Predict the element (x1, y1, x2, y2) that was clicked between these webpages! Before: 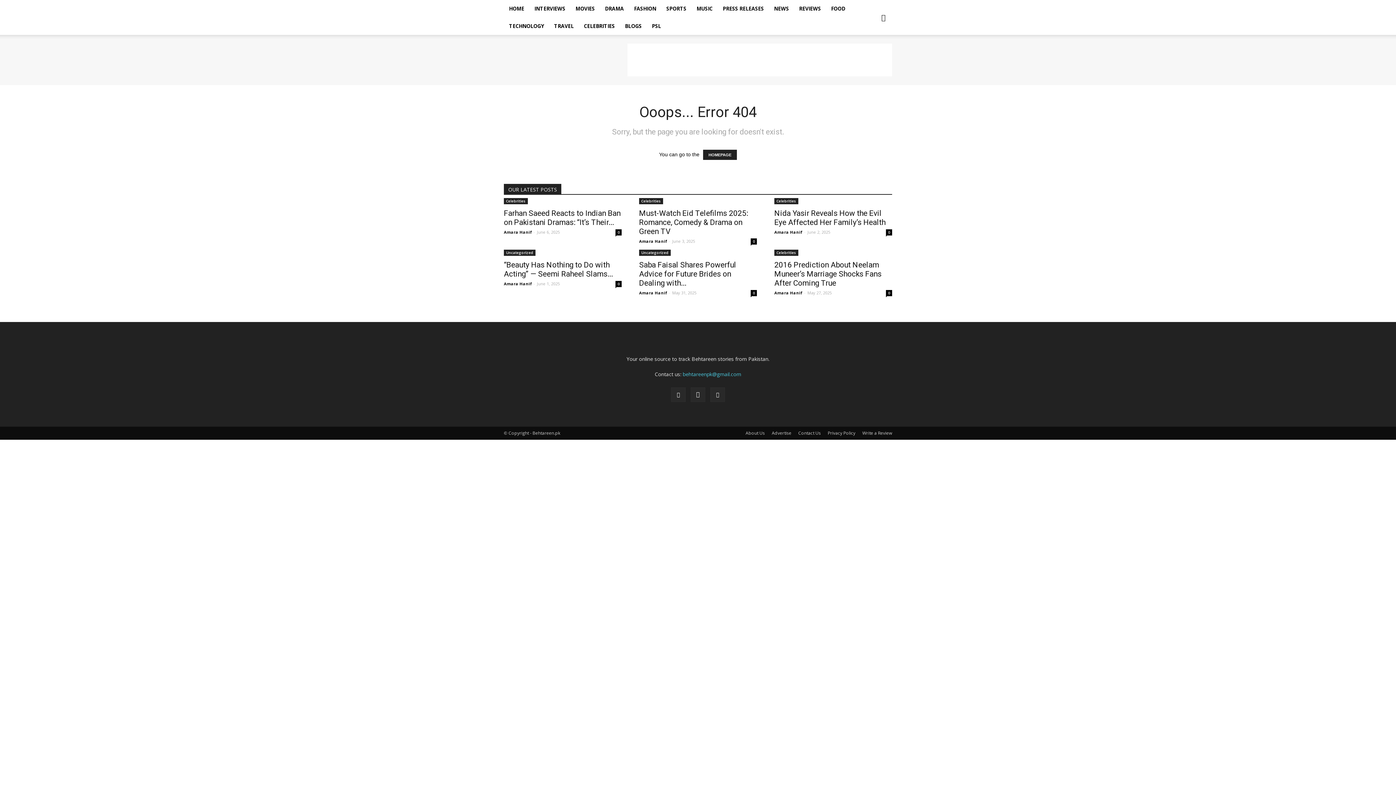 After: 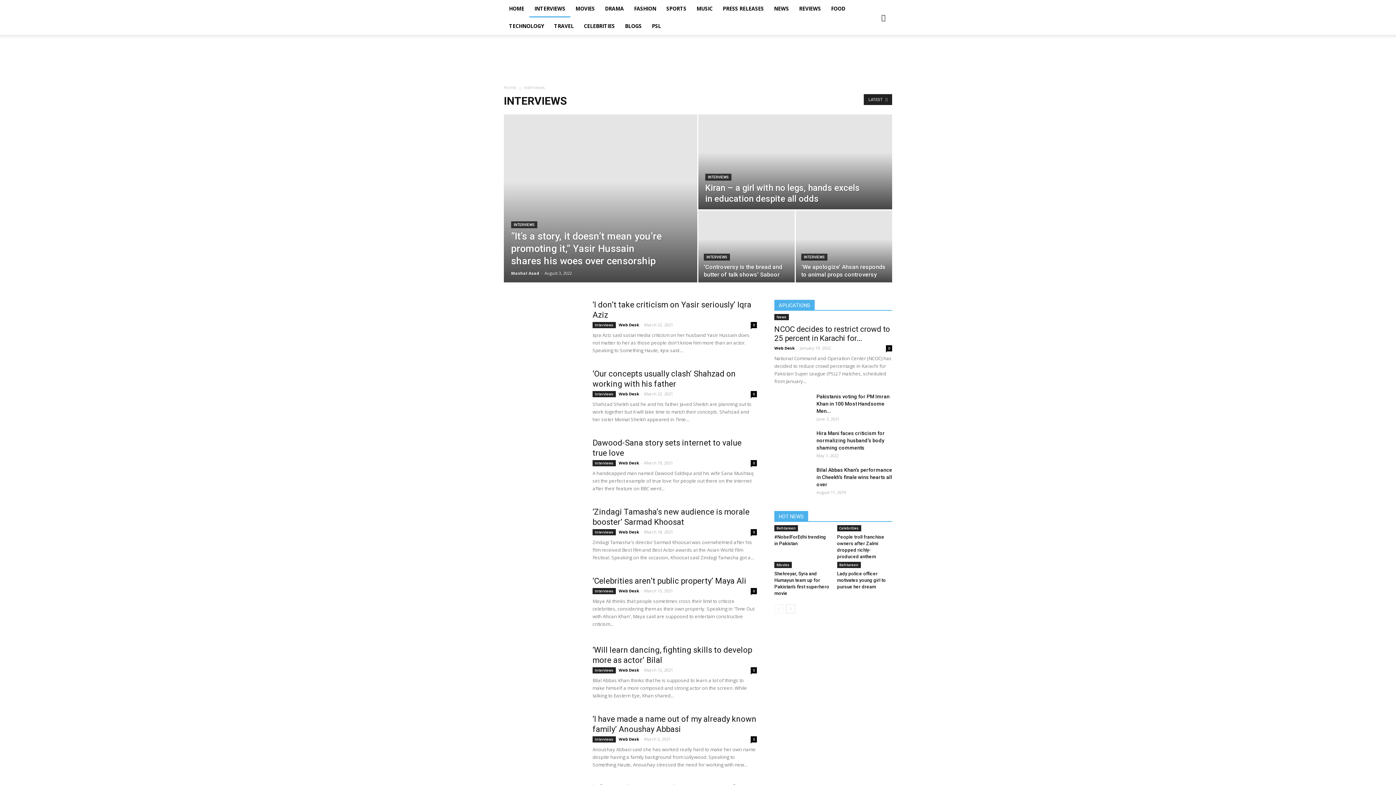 Action: bbox: (529, 0, 570, 17) label: INTERVIEWS